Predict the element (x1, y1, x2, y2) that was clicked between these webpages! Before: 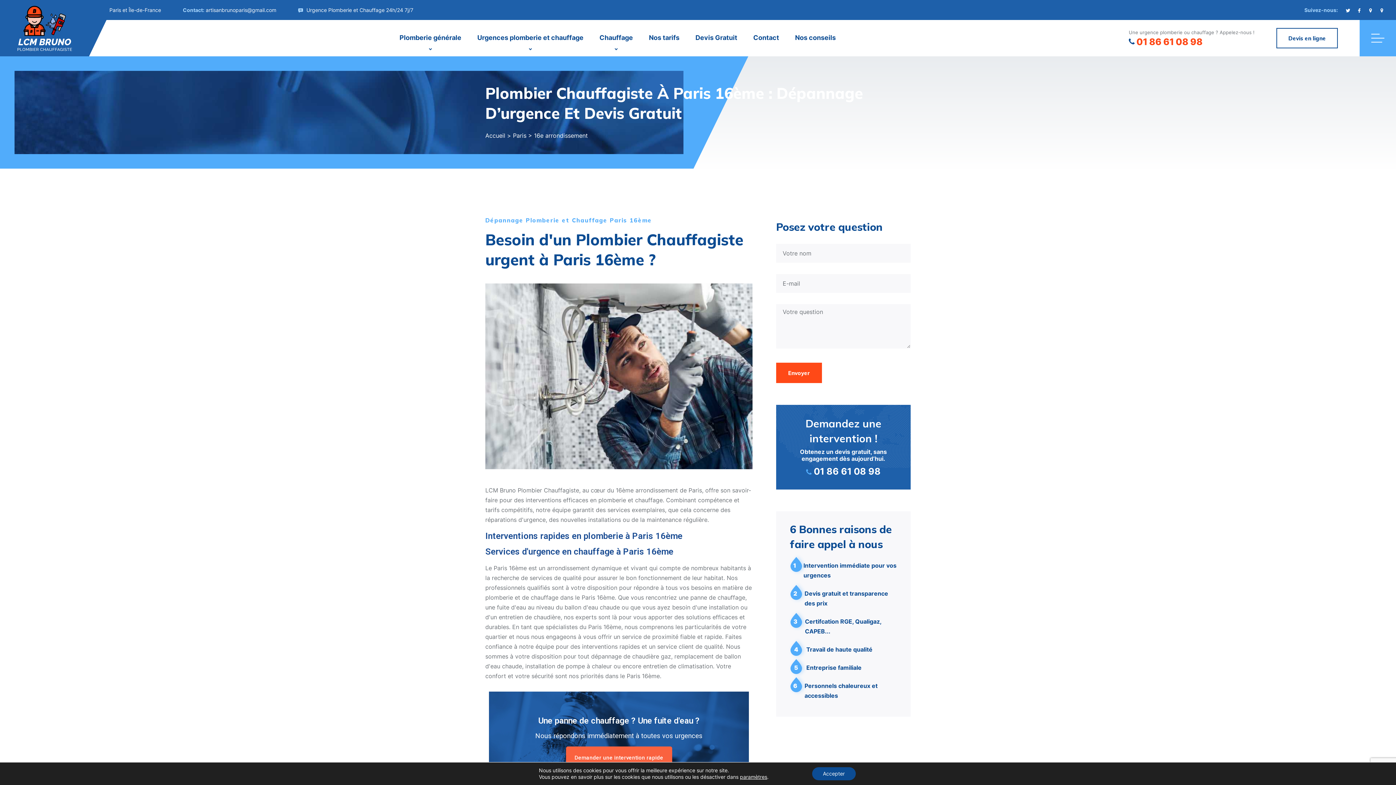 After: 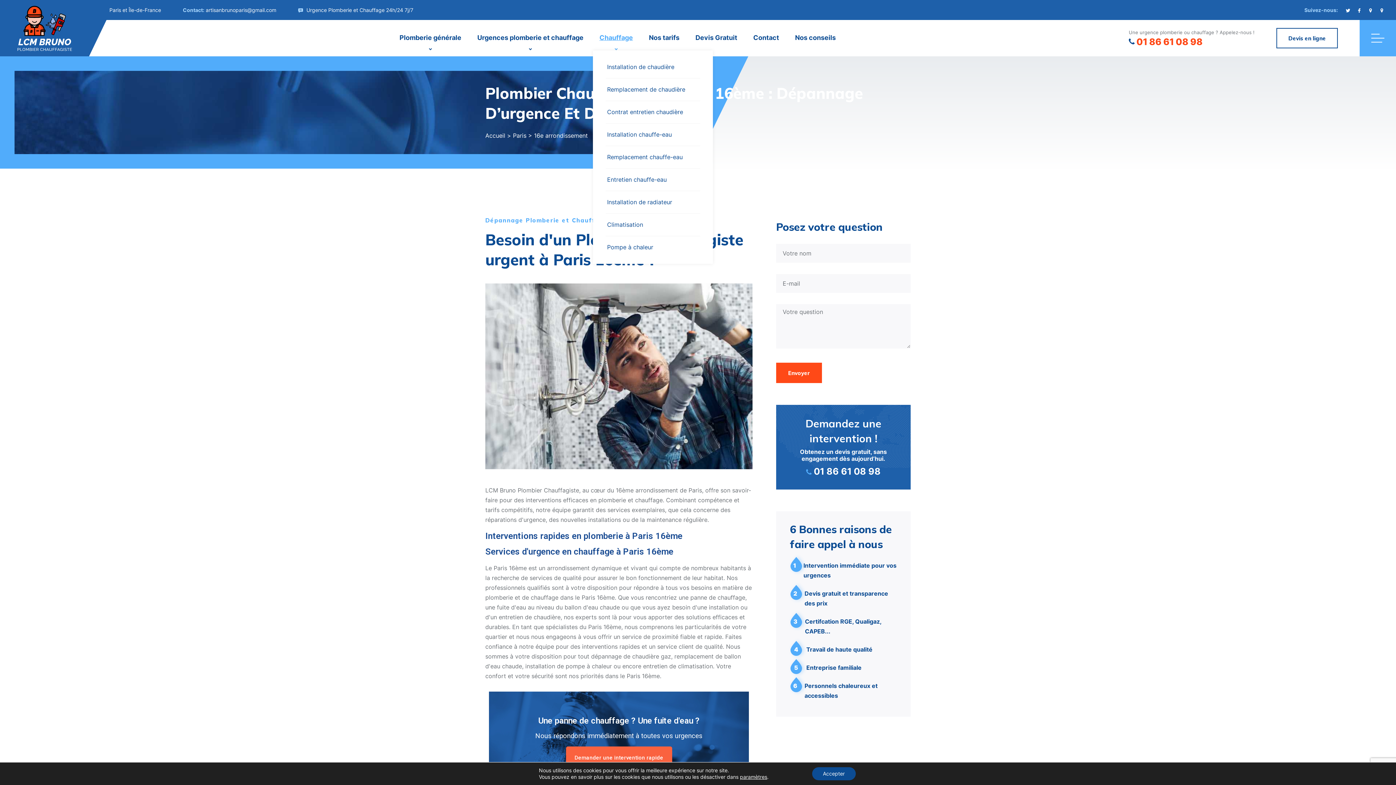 Action: bbox: (593, 27, 639, 48) label: Chauffage